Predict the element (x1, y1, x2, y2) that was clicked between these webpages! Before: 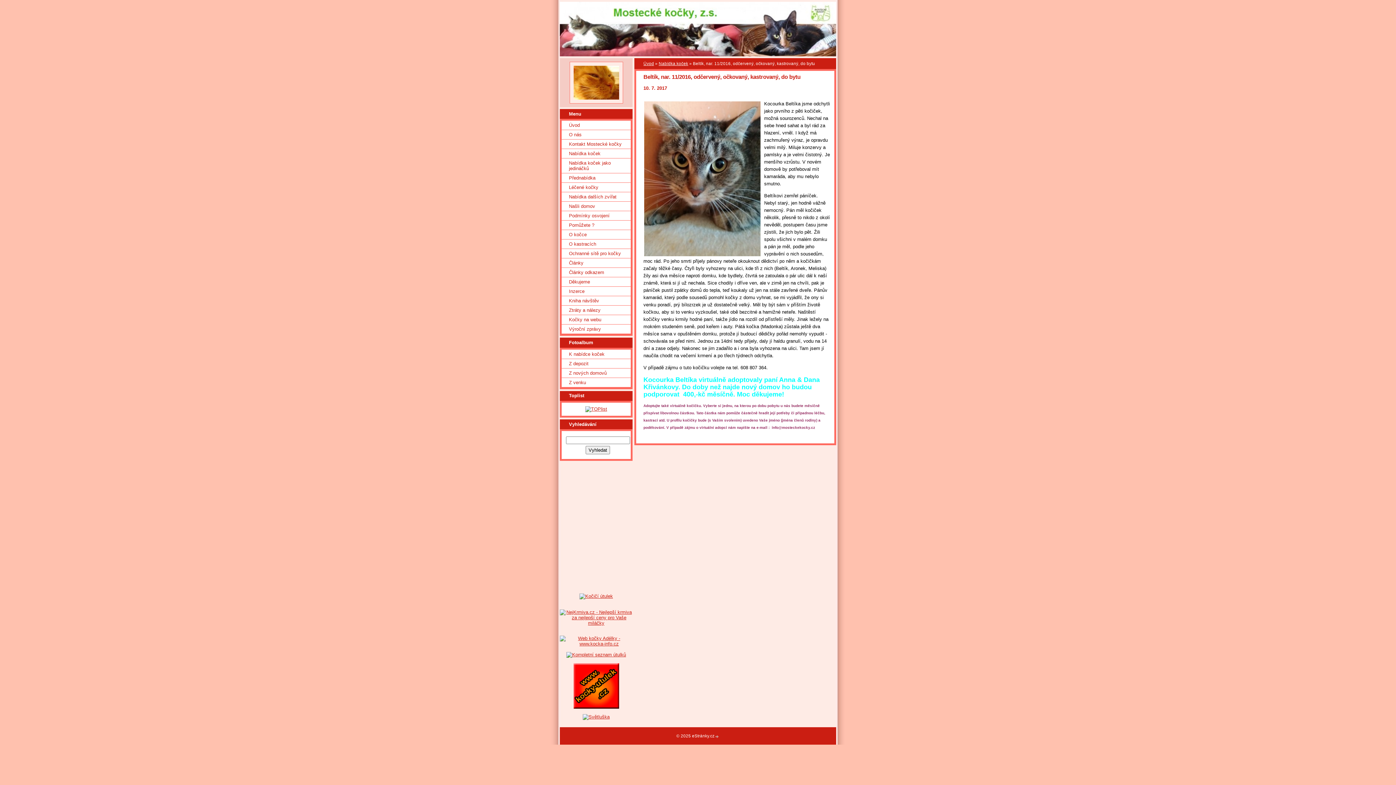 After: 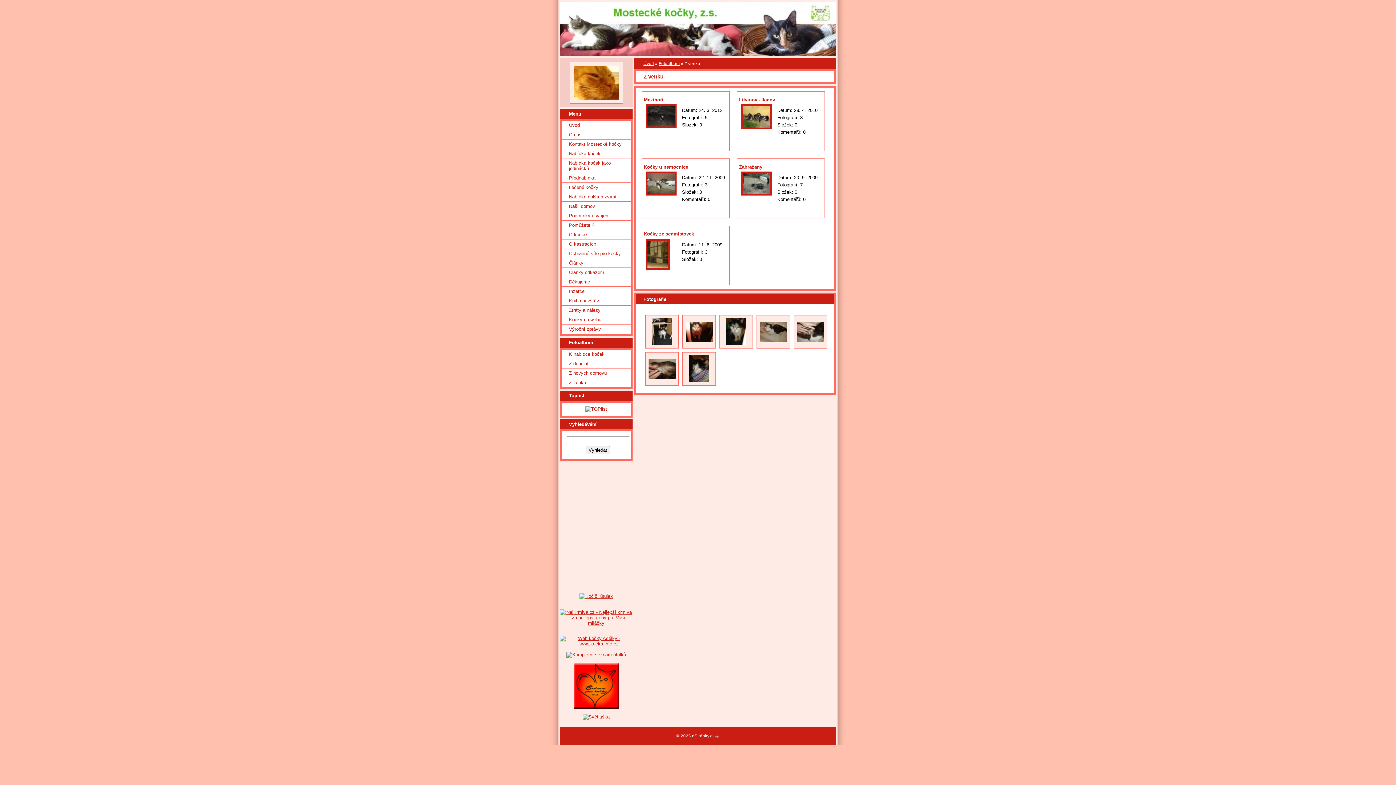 Action: label: Z venku bbox: (561, 378, 630, 387)